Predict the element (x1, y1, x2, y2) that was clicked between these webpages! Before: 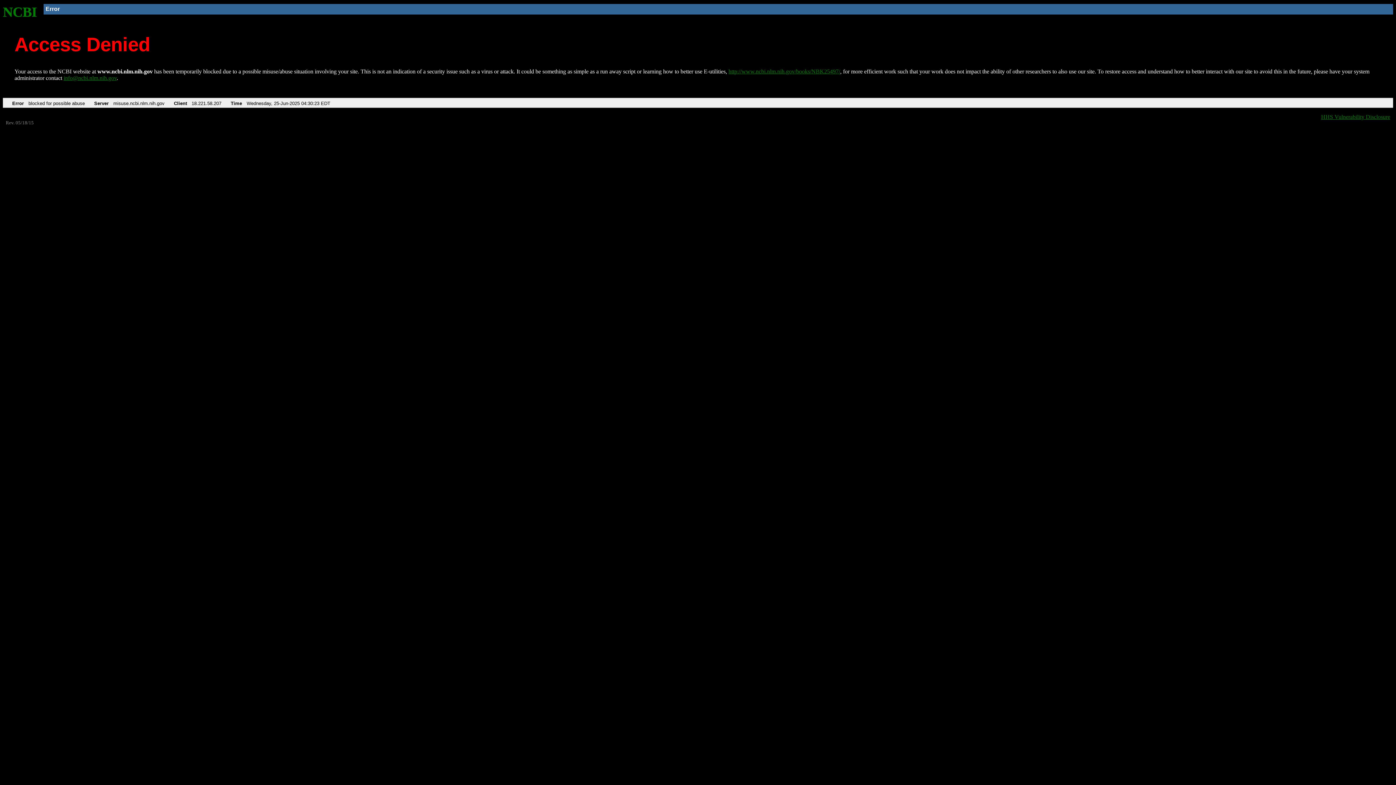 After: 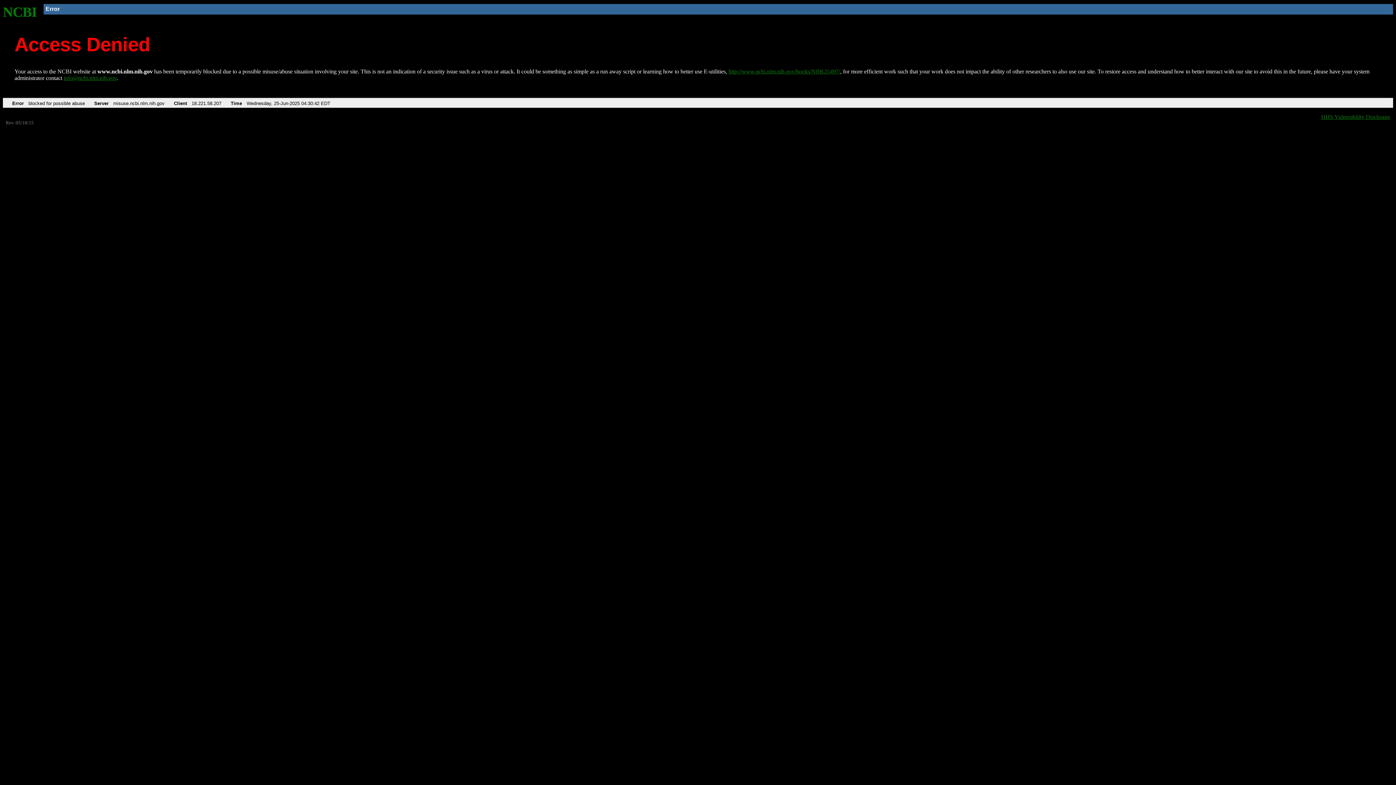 Action: label: NCBI bbox: (2, 4, 37, 19)